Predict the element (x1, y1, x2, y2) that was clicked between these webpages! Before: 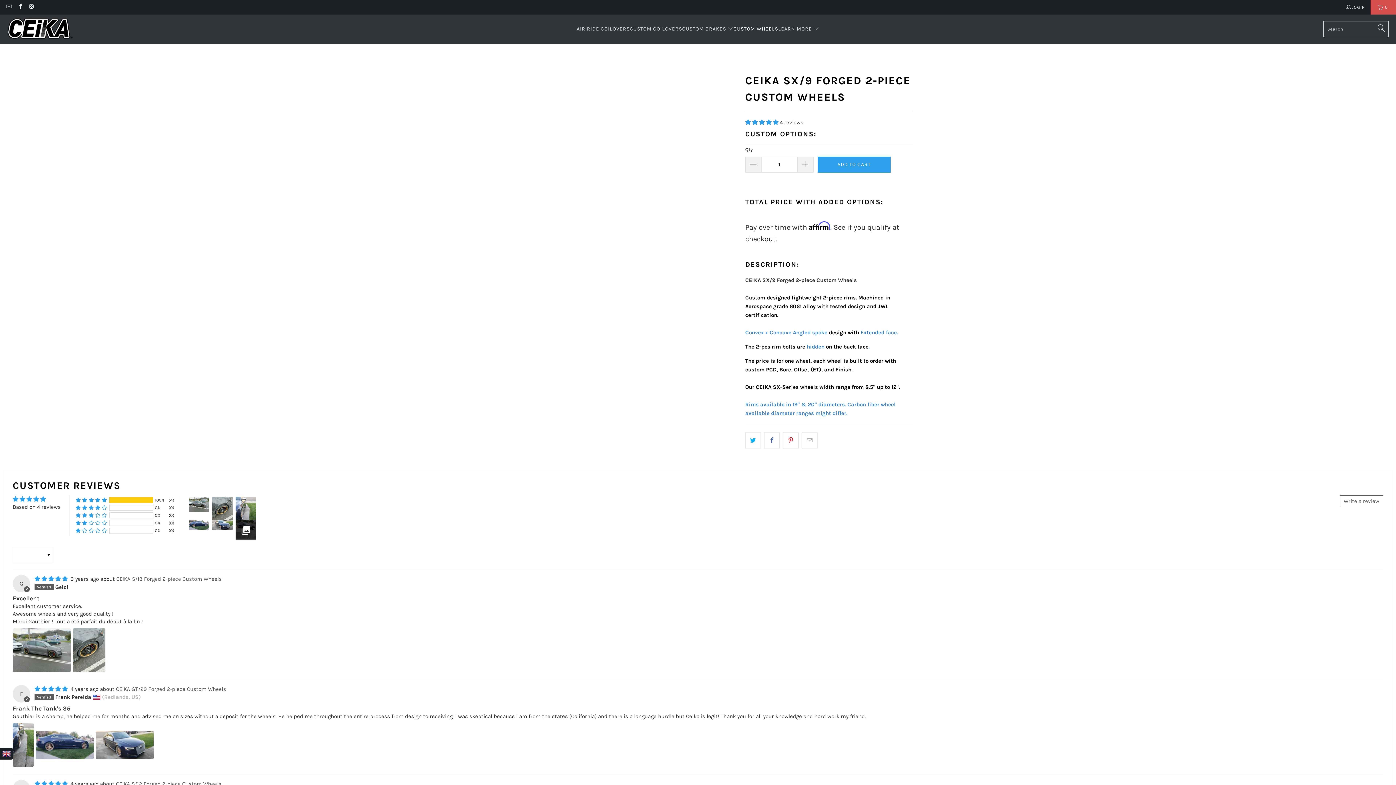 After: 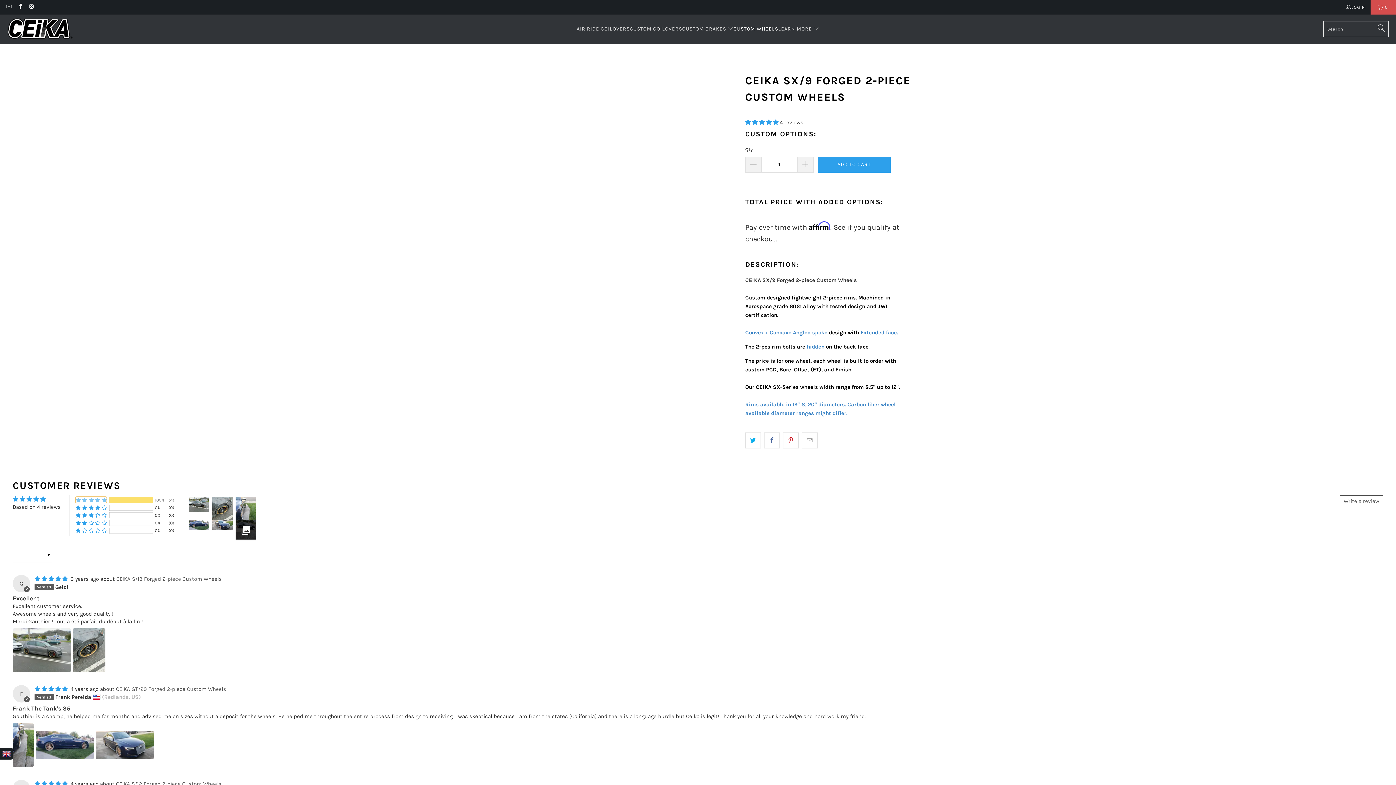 Action: label: 100% (4) reviews with 5 star rating bbox: (75, 497, 106, 503)